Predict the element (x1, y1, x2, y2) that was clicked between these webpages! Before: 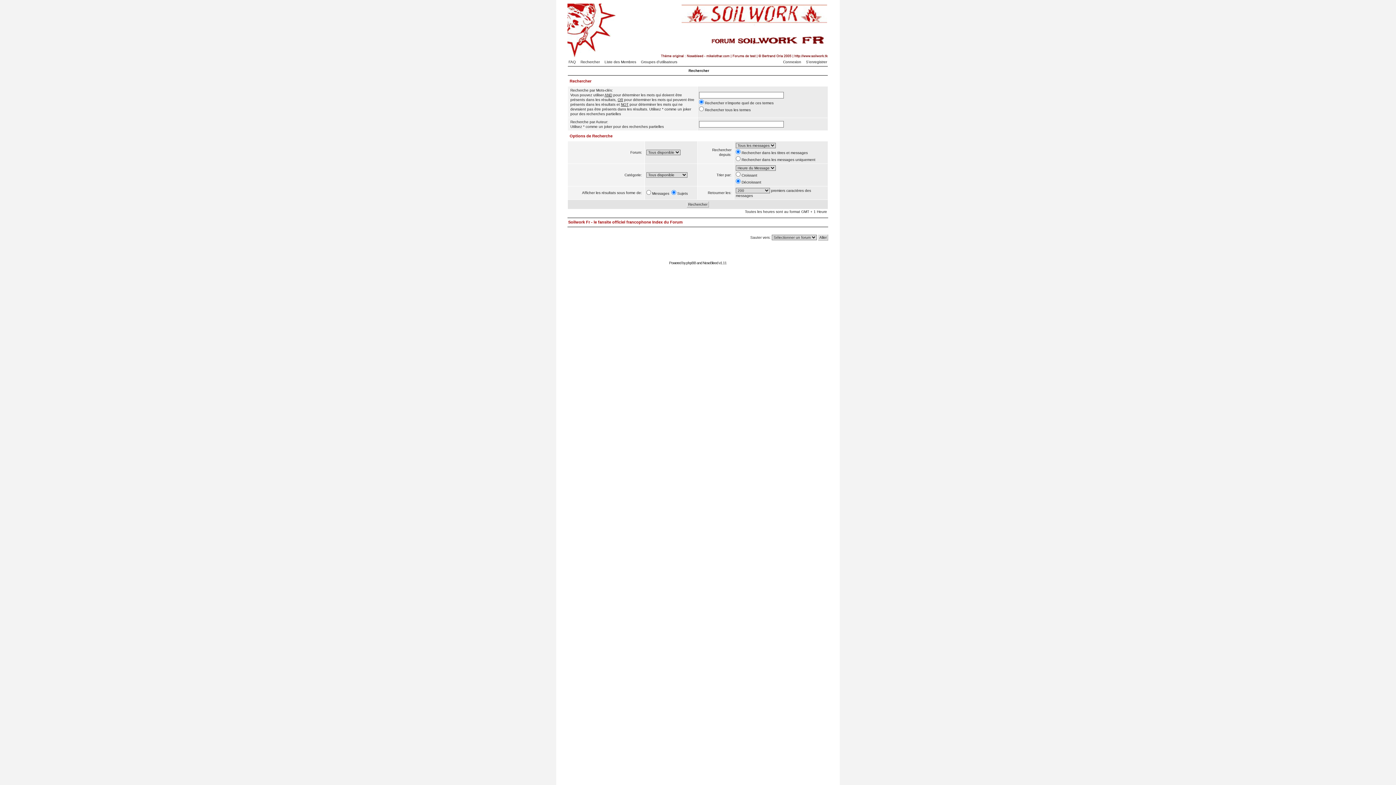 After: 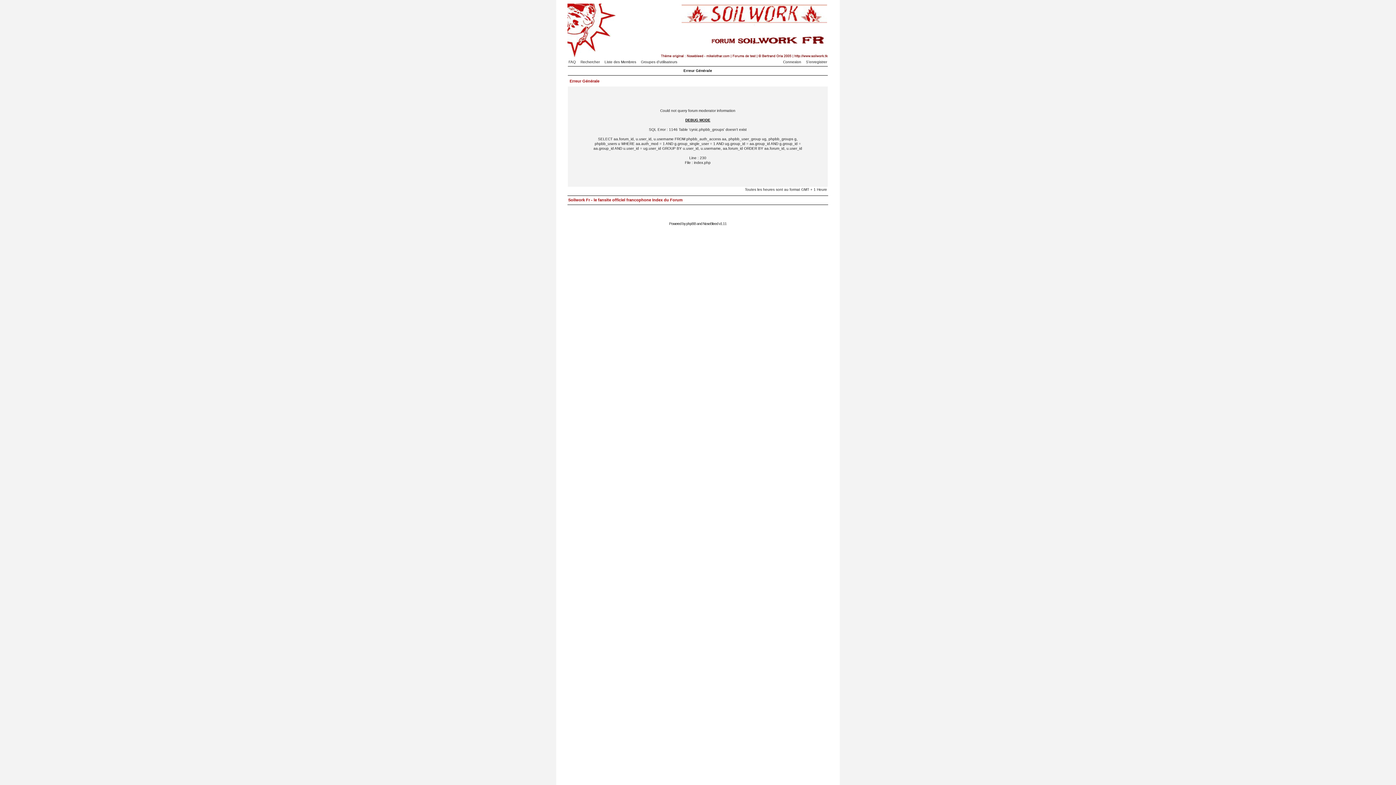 Action: label: Soilwork Fr - le fansite officiel francophone Index du Forum bbox: (568, 220, 682, 224)